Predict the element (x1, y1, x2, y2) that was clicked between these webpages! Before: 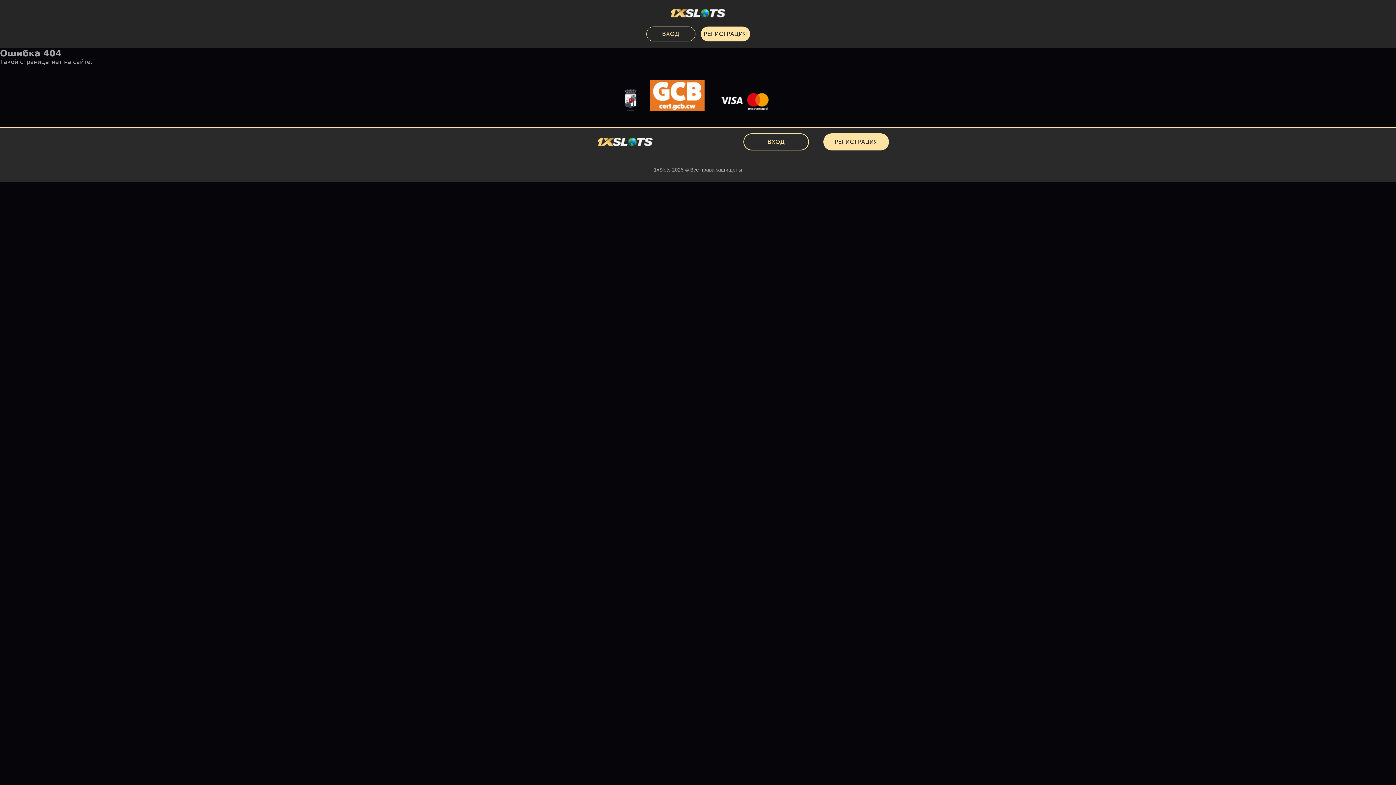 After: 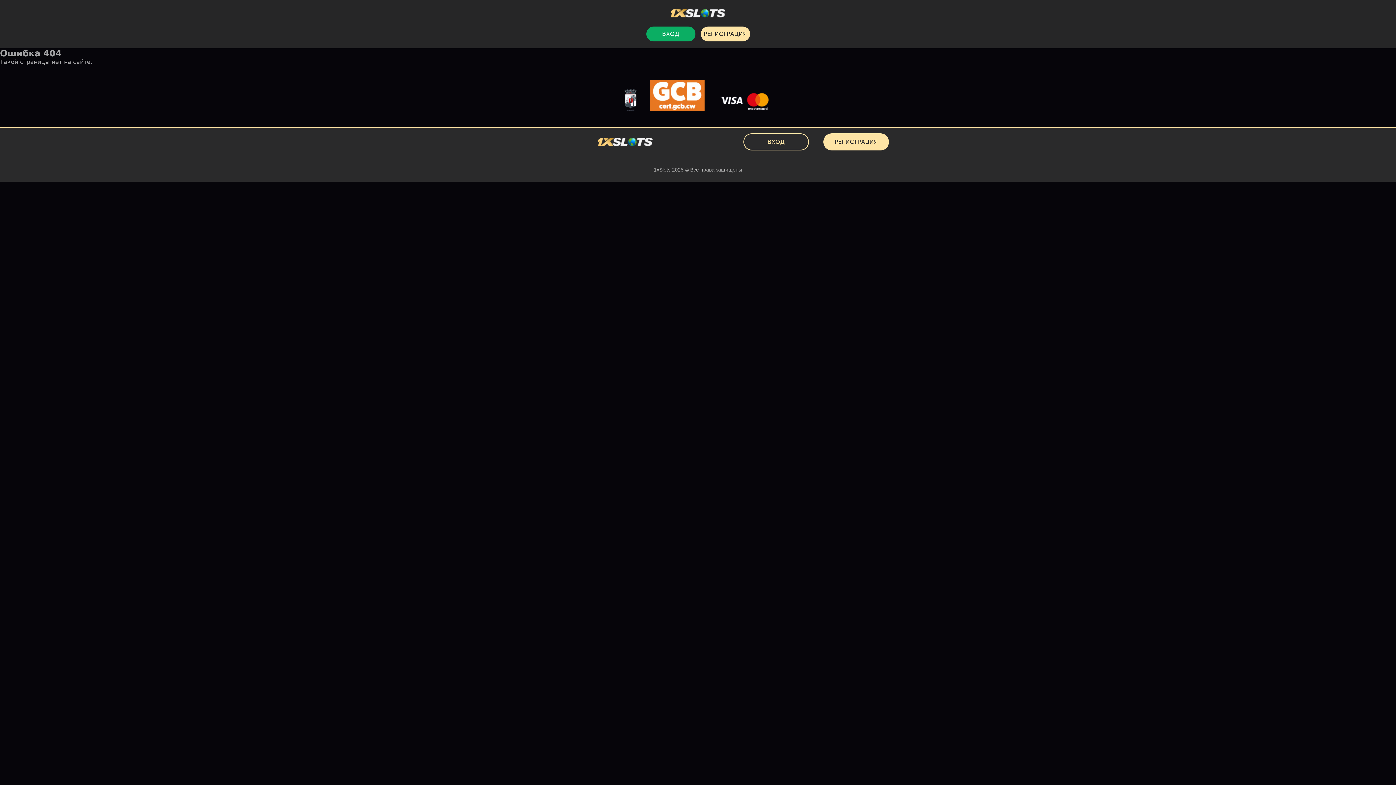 Action: bbox: (646, 26, 695, 41) label: ВХОД